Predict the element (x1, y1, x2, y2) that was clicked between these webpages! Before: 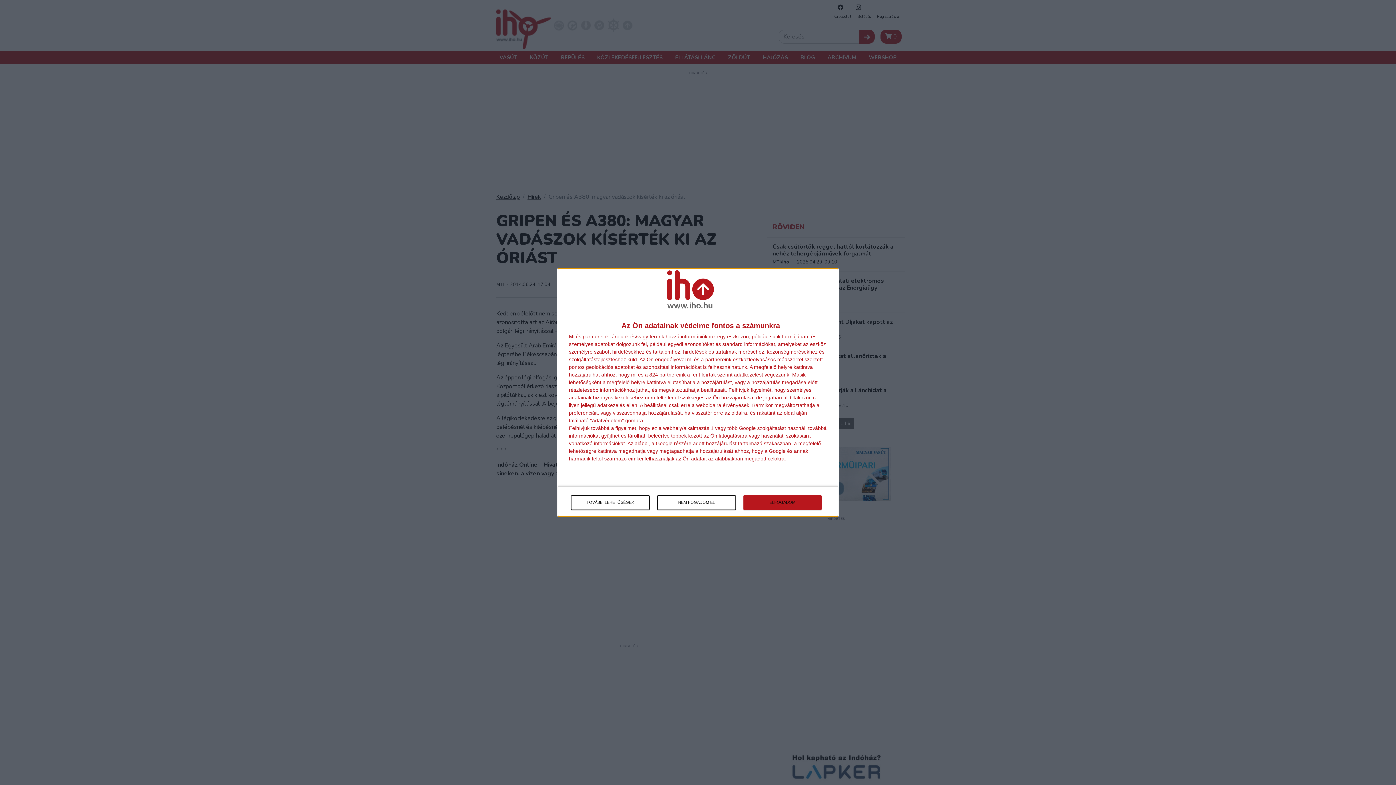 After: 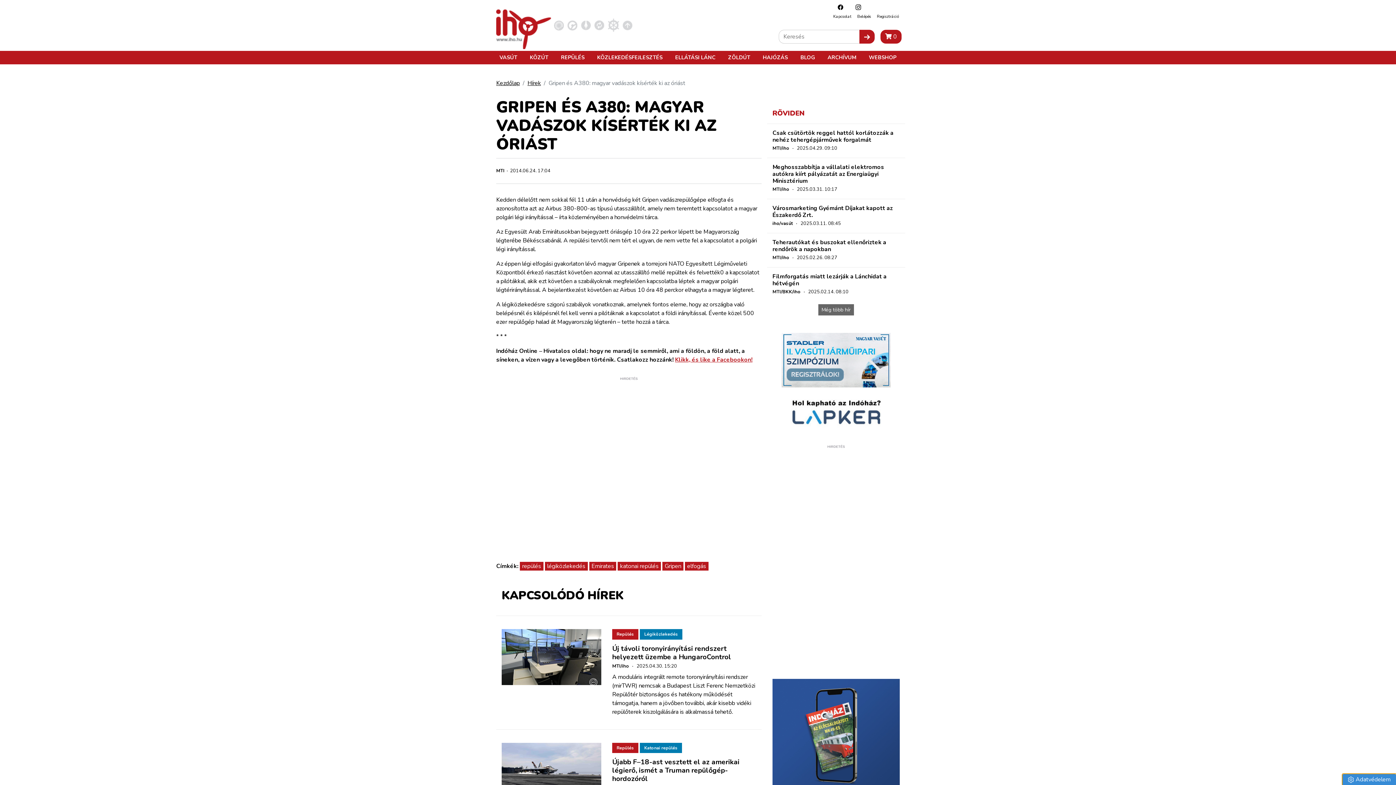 Action: label: NEM FOGADOM EL bbox: (657, 495, 736, 510)